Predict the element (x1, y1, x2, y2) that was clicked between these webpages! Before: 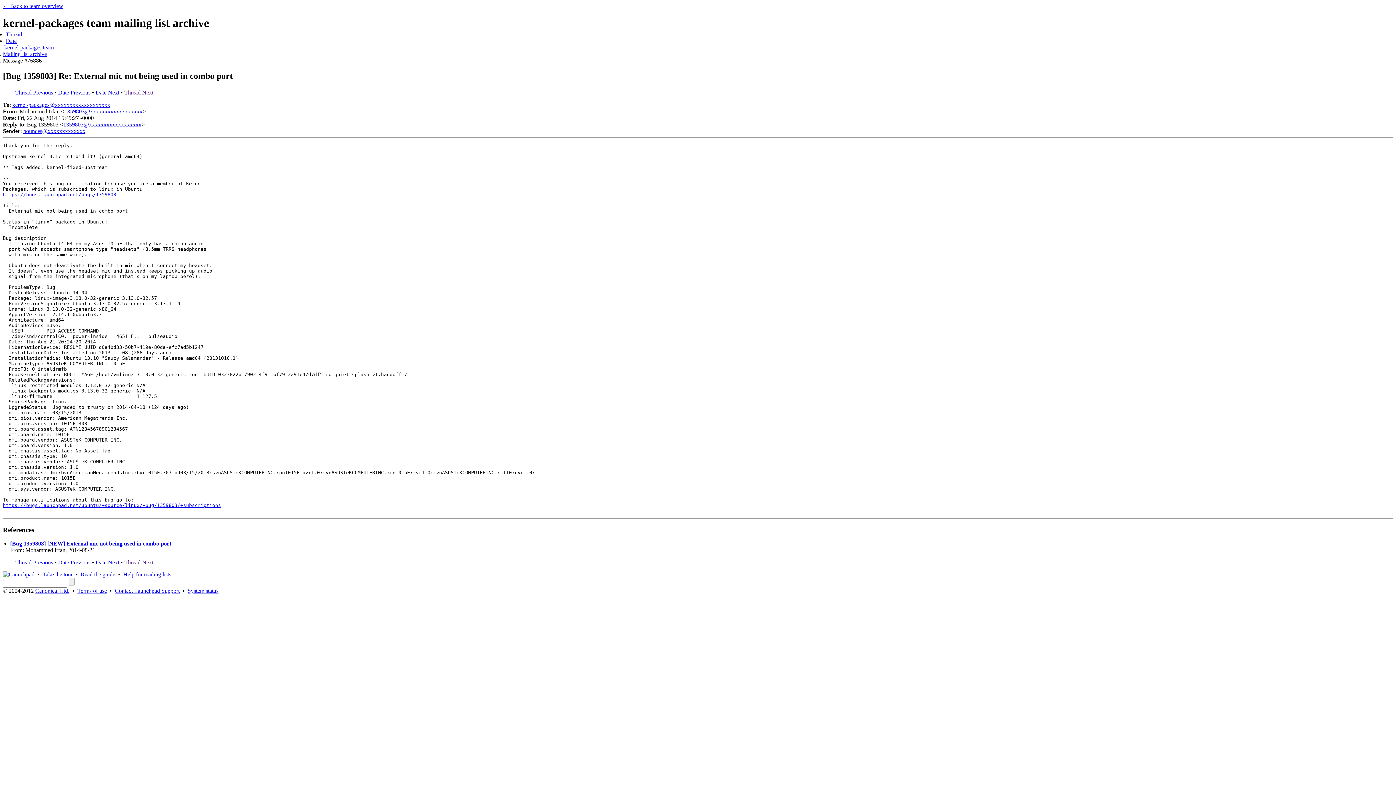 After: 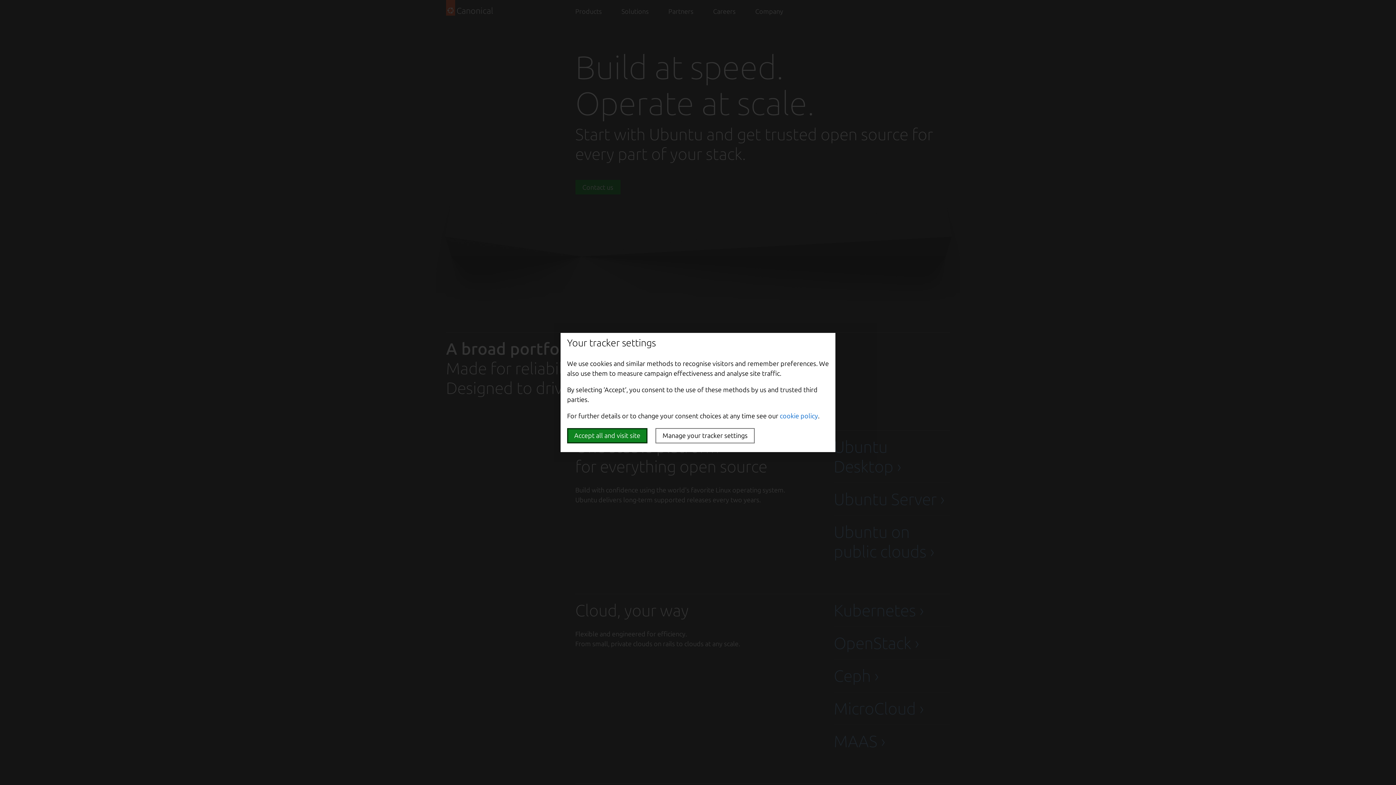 Action: label: Canonical Ltd. bbox: (35, 588, 69, 594)